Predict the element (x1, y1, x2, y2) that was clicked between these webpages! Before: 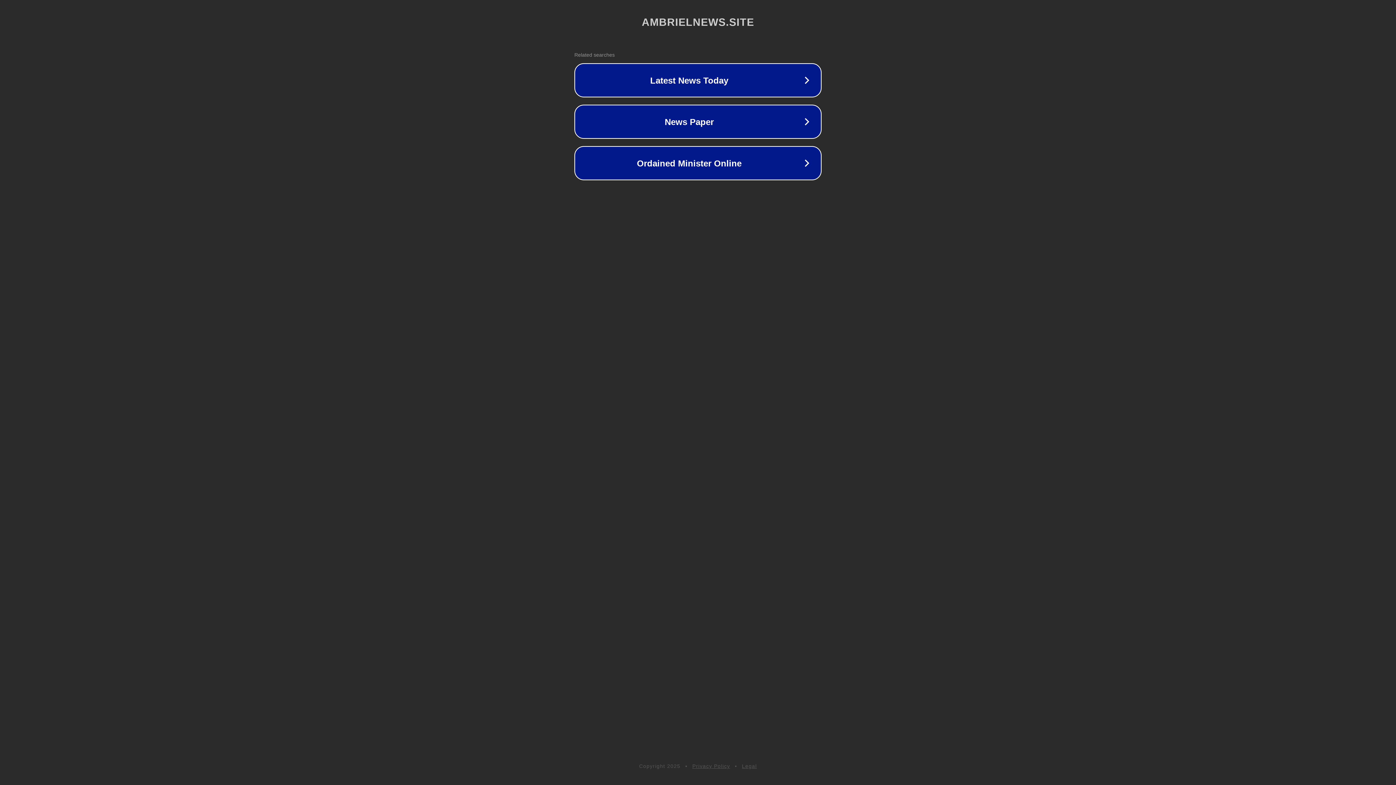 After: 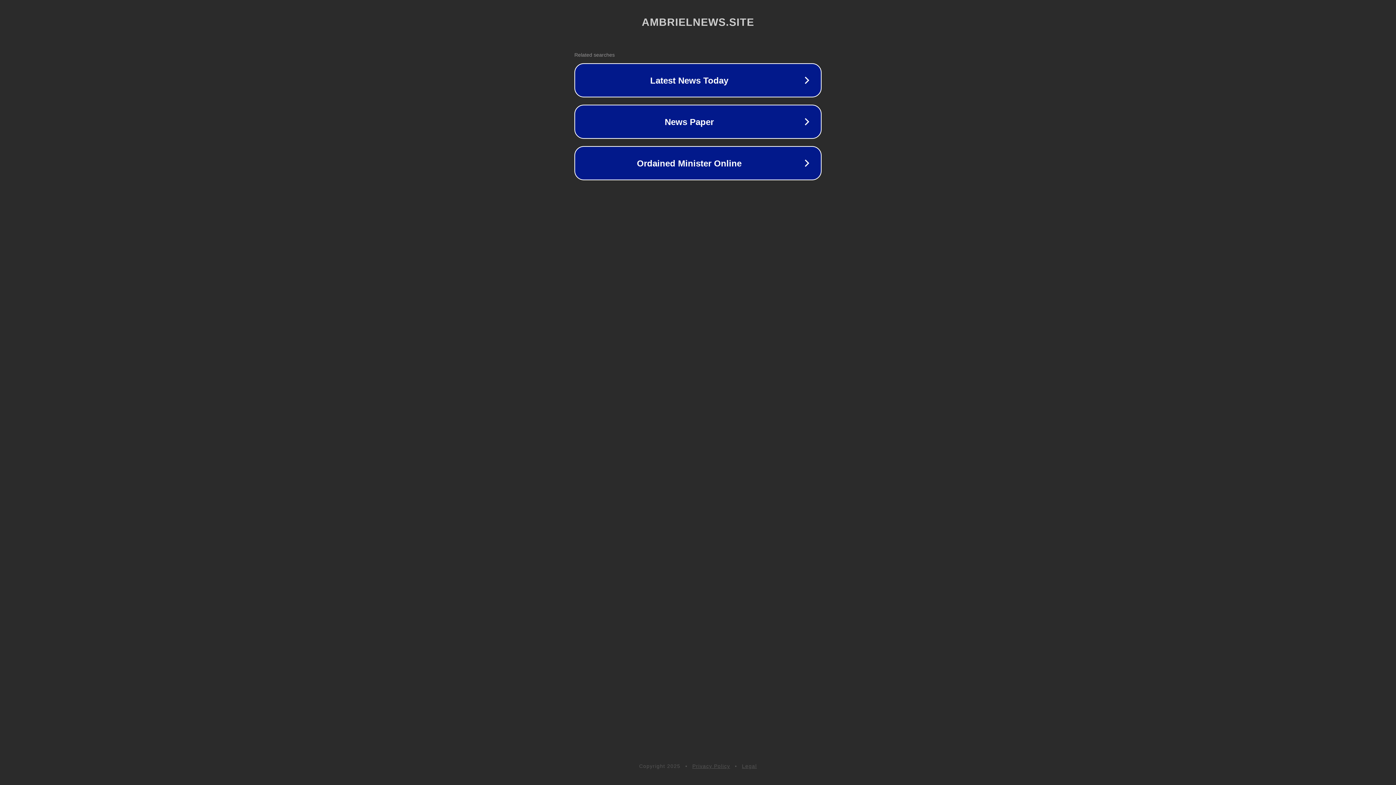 Action: bbox: (692, 763, 730, 769) label: Privacy Policy